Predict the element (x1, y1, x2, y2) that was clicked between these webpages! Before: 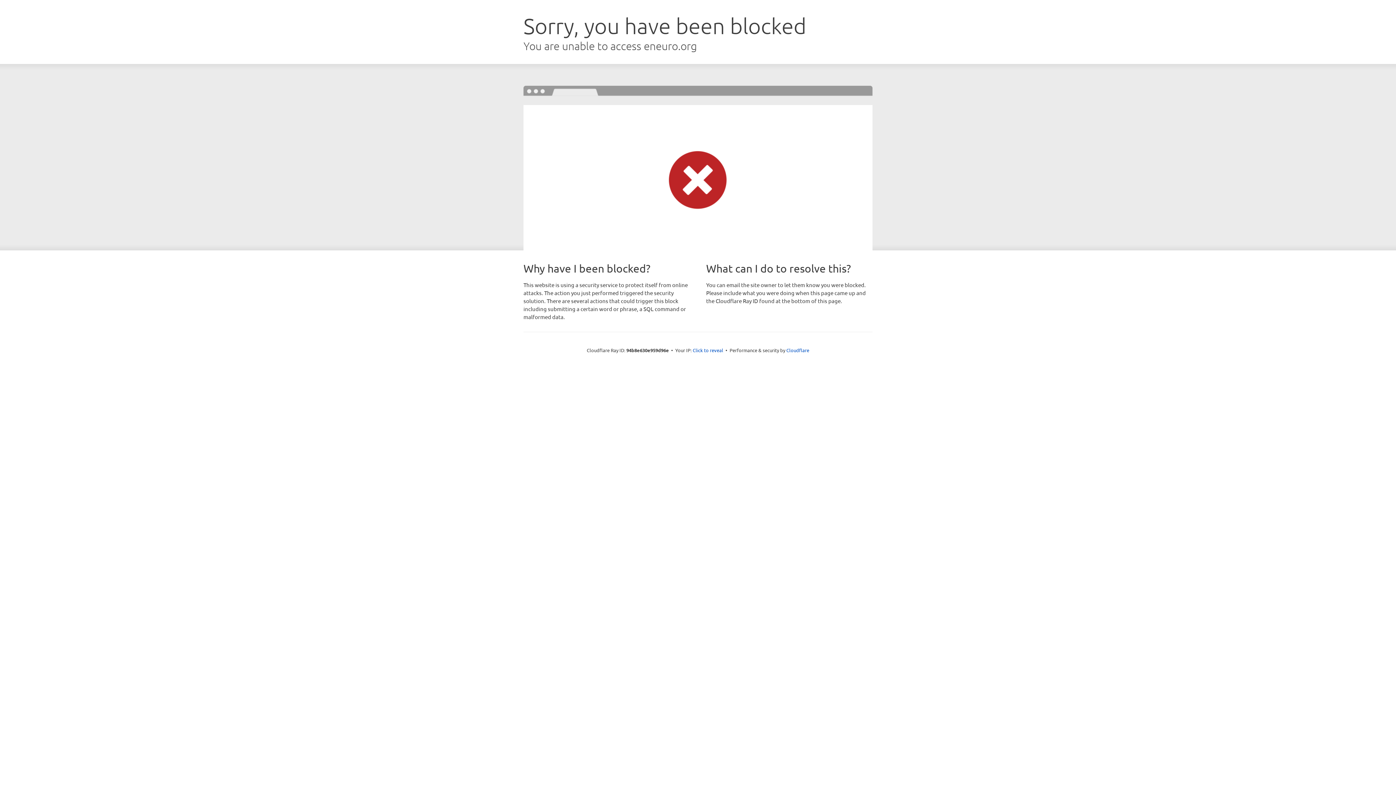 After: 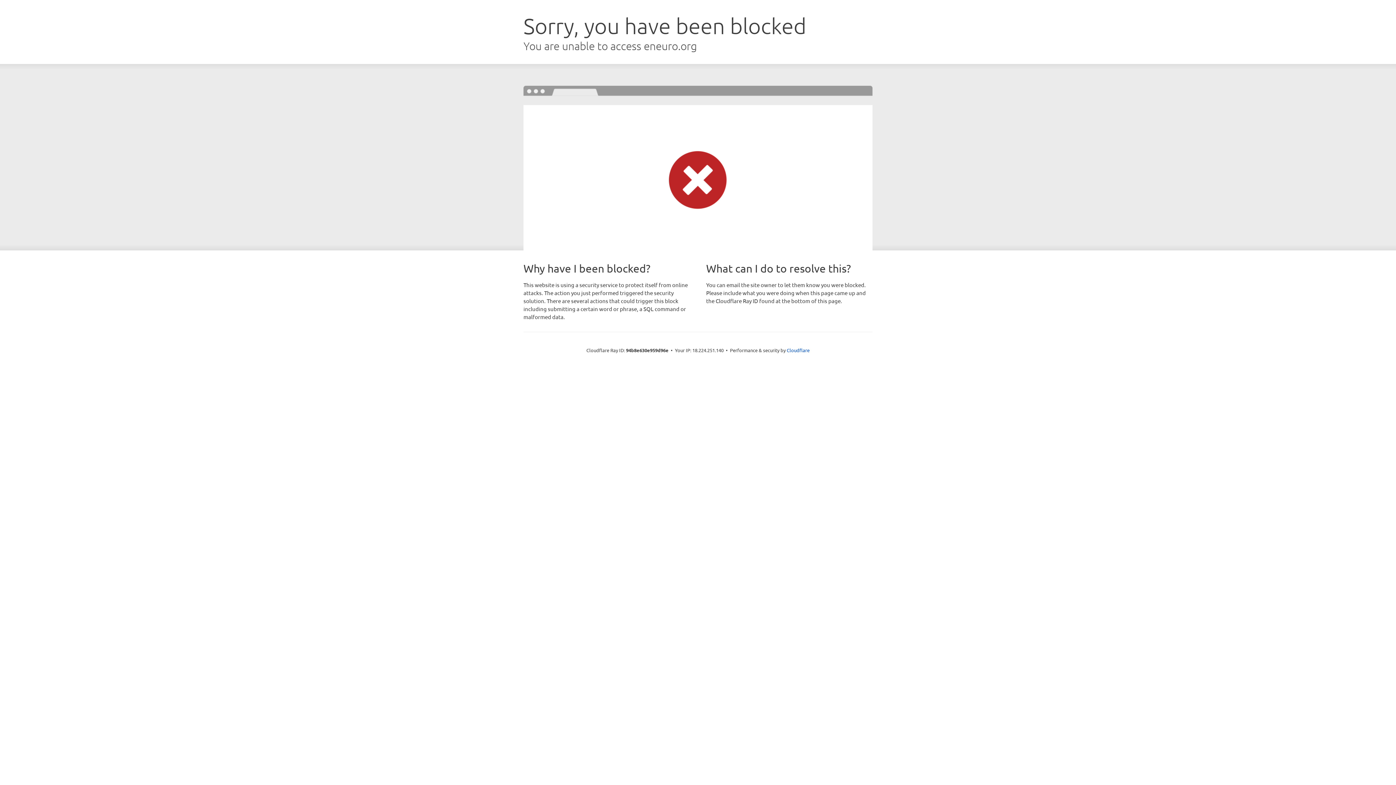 Action: bbox: (692, 346, 723, 353) label: Click to reveal